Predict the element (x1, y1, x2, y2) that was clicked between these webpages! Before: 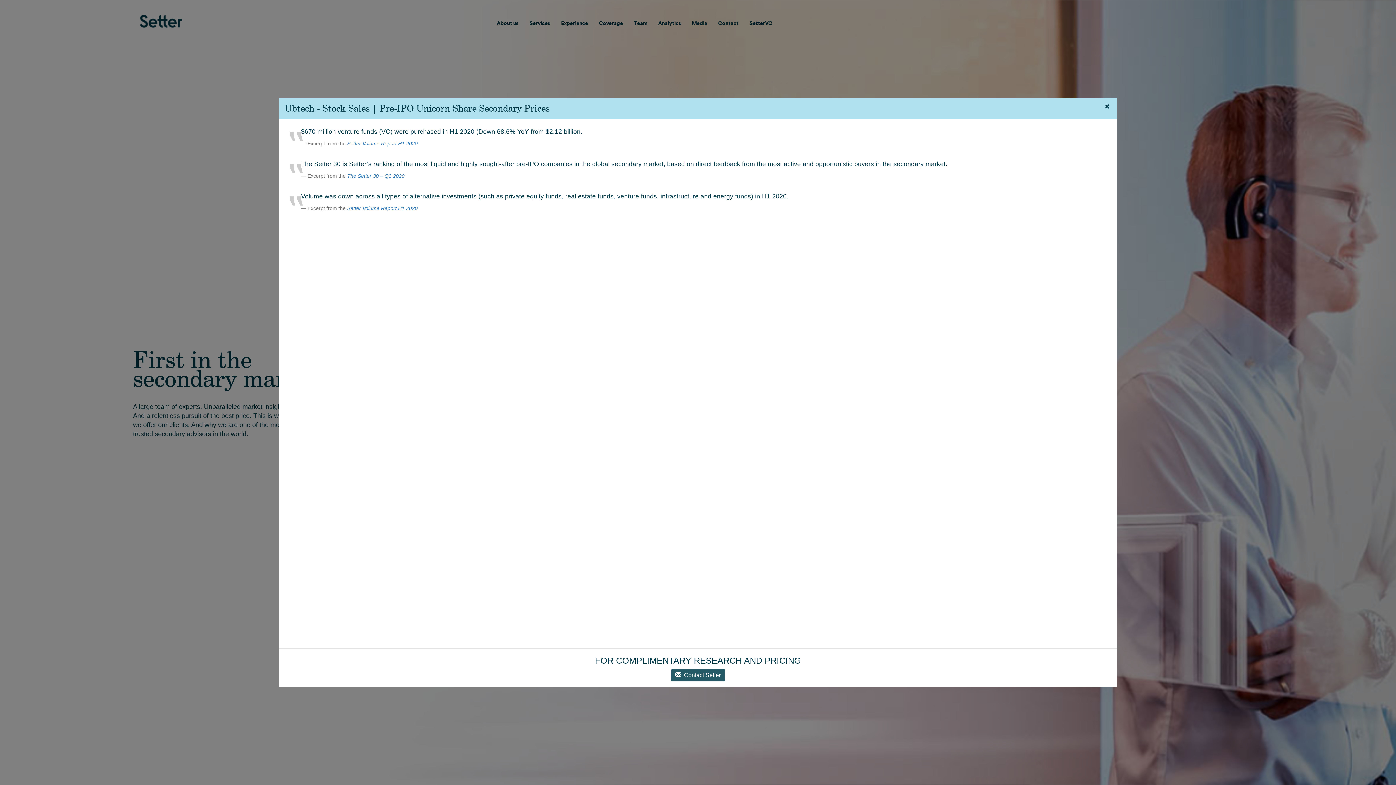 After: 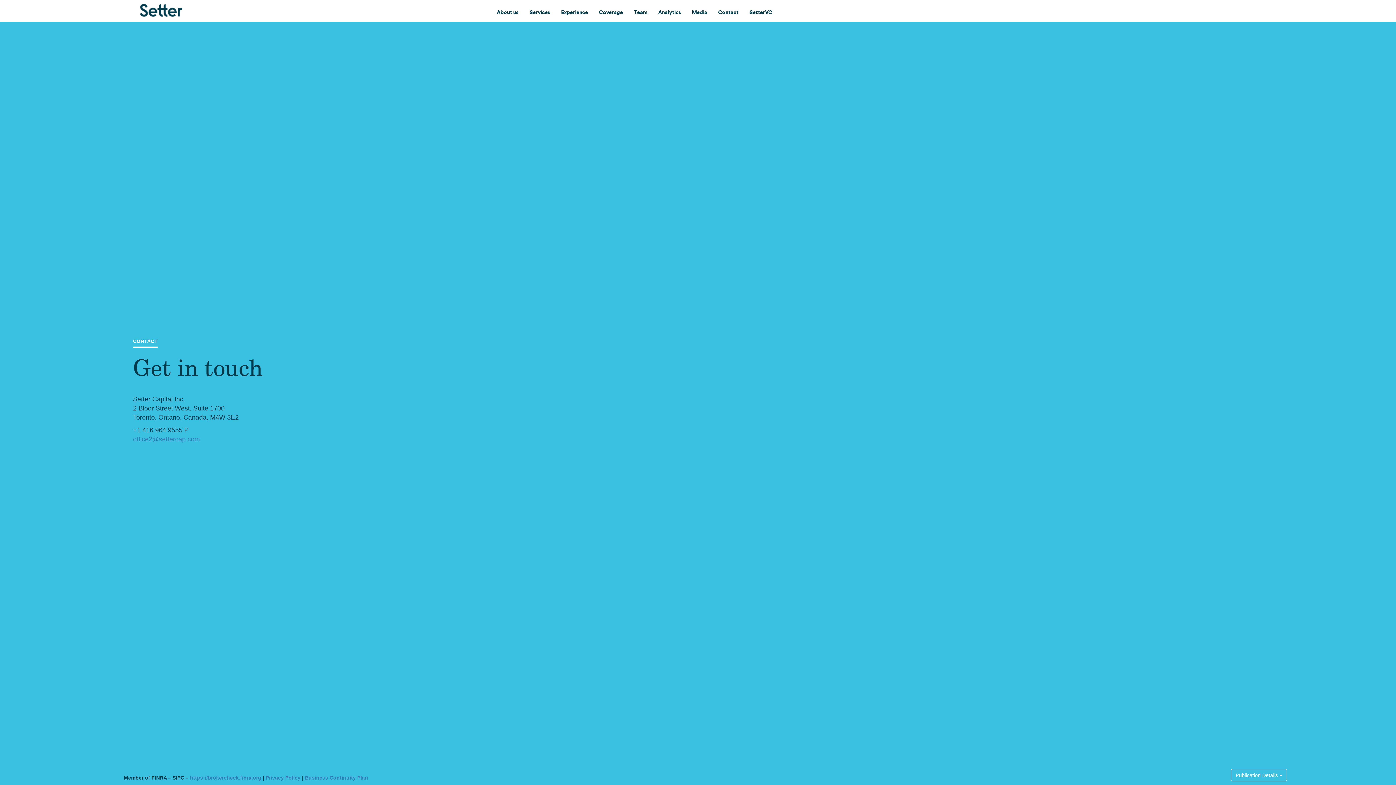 Action: label:  Contact Setter bbox: (671, 669, 725, 681)